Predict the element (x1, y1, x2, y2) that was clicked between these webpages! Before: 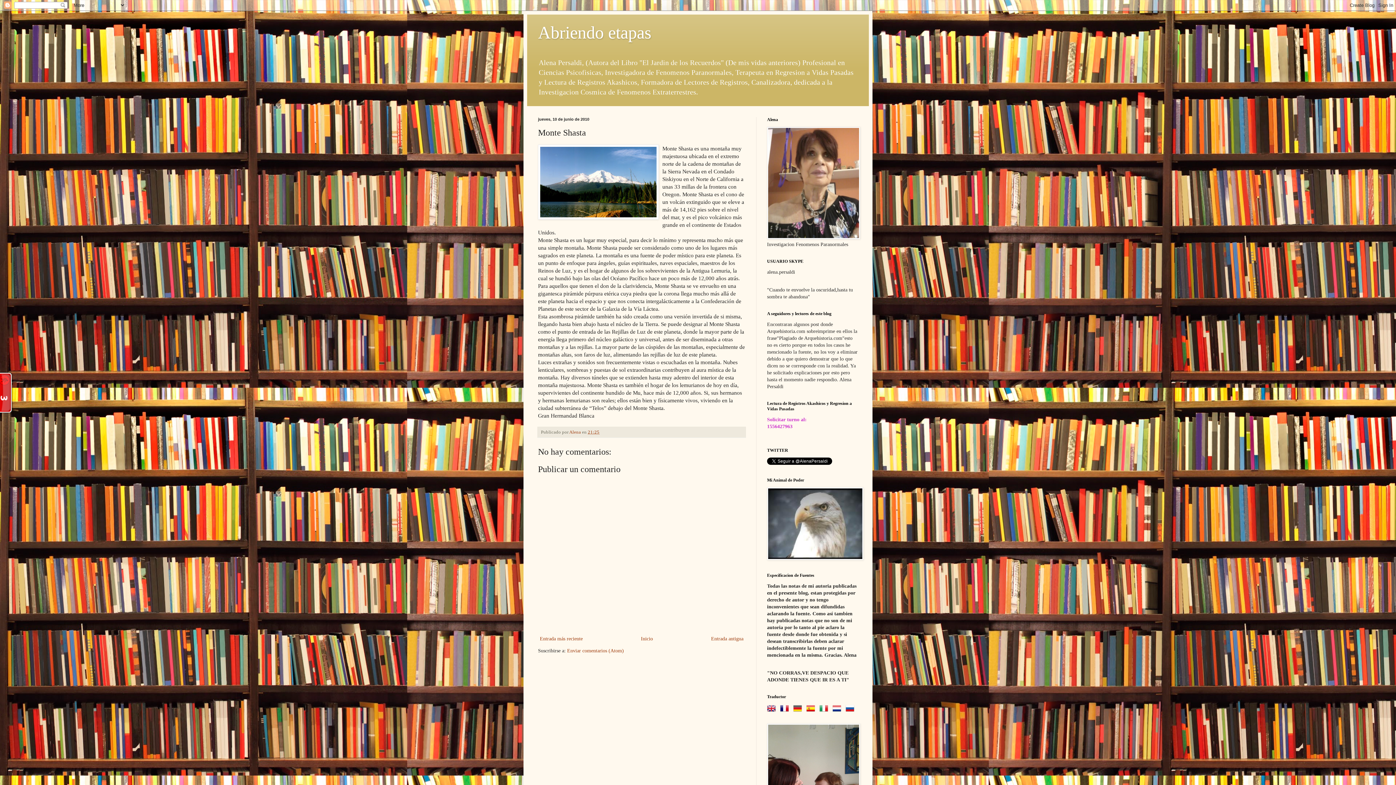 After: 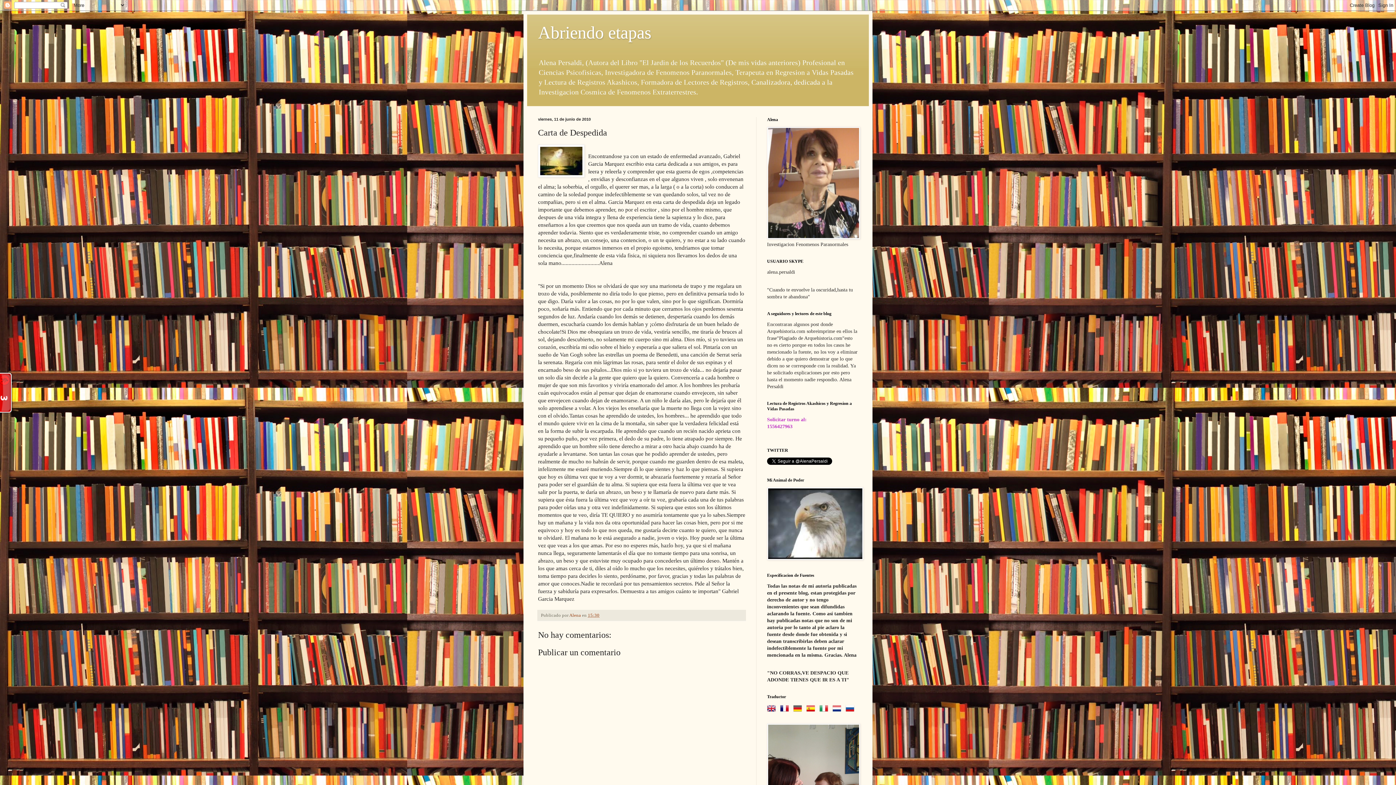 Action: bbox: (538, 634, 584, 643) label: Entrada más reciente